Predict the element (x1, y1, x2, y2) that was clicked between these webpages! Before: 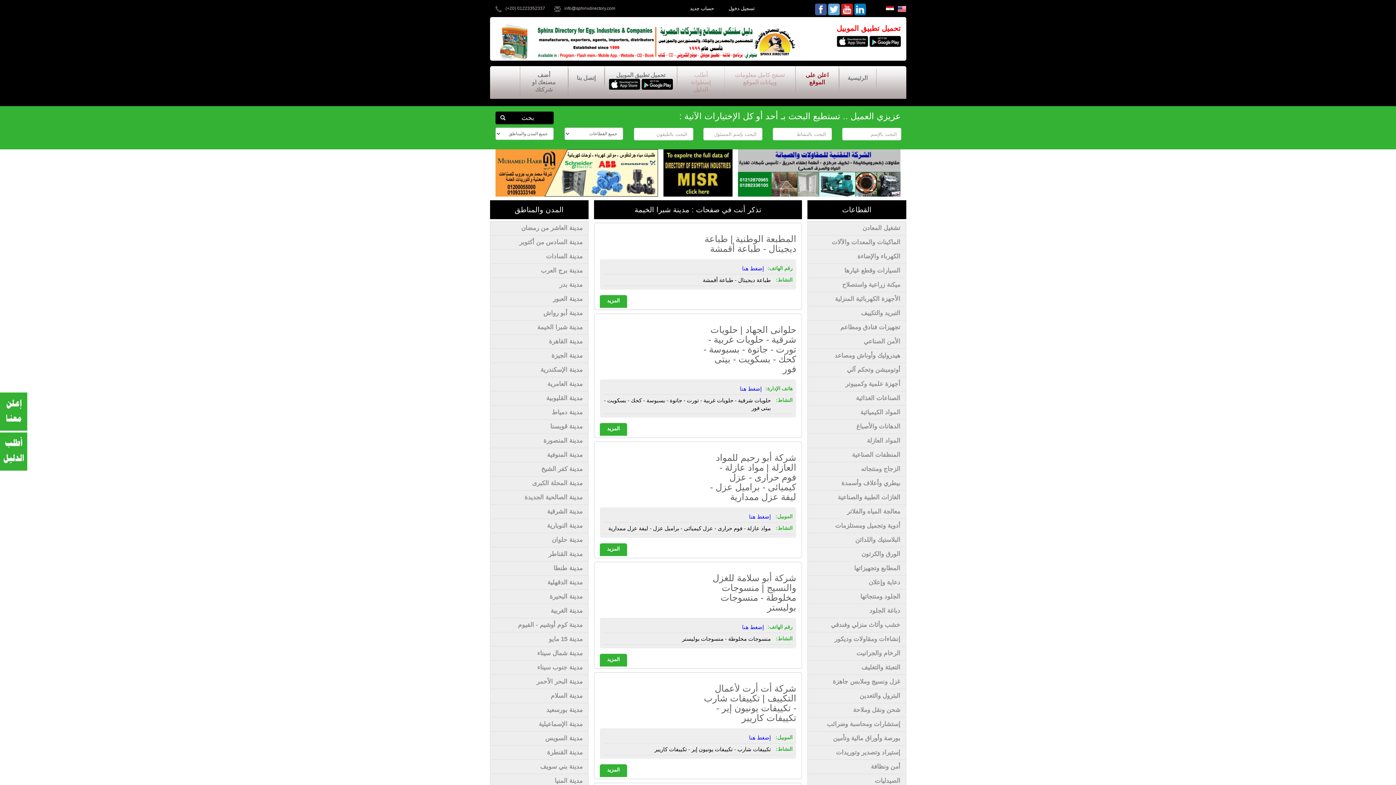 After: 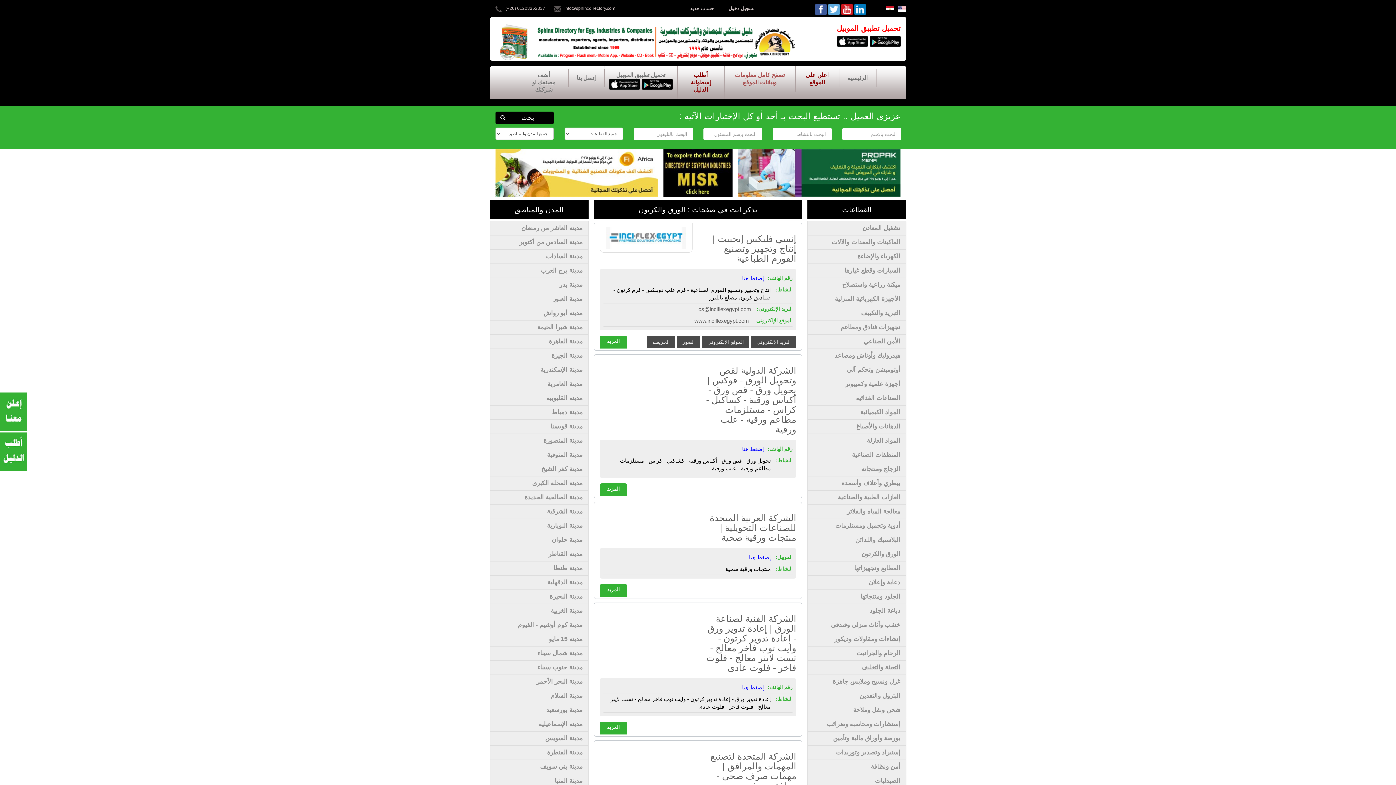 Action: label: الورق والكرتون bbox: (813, 551, 900, 557)